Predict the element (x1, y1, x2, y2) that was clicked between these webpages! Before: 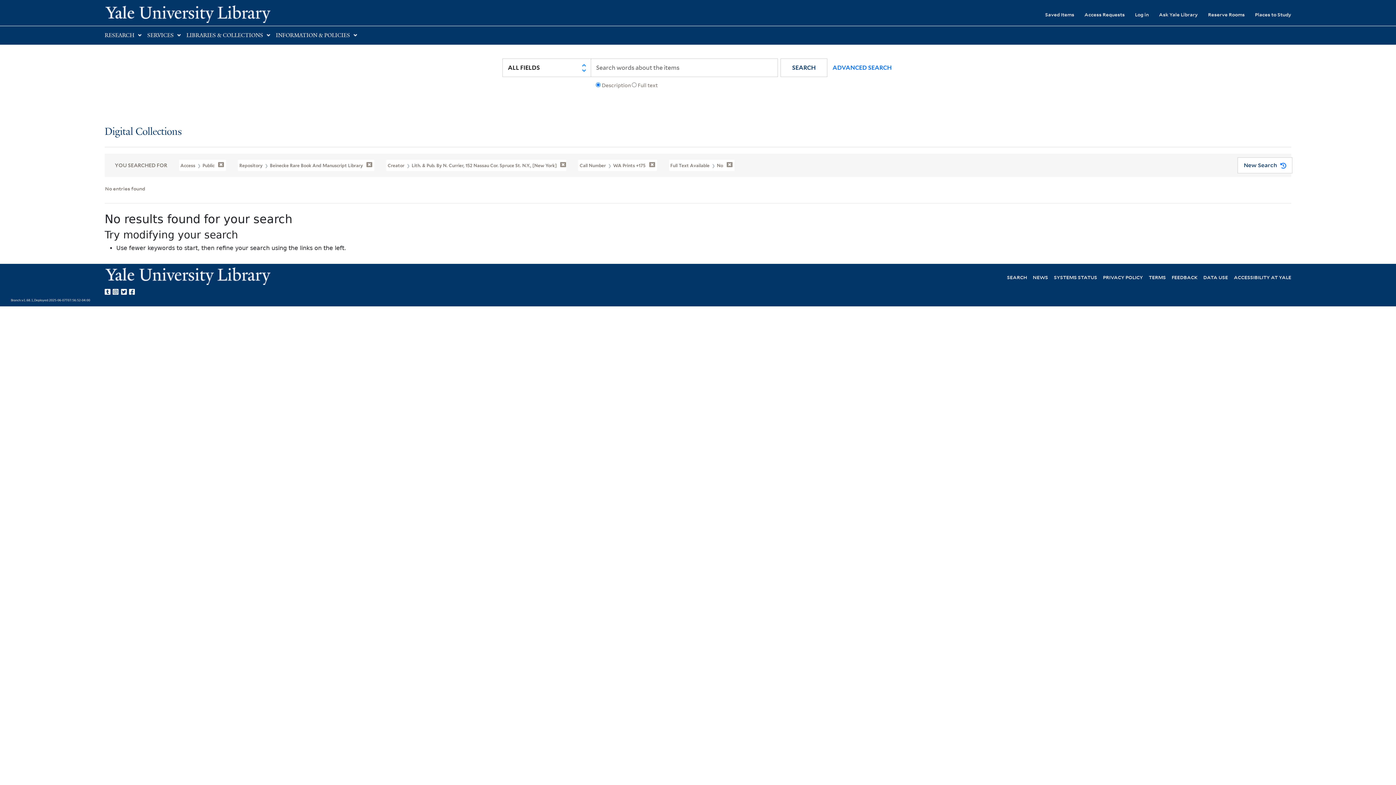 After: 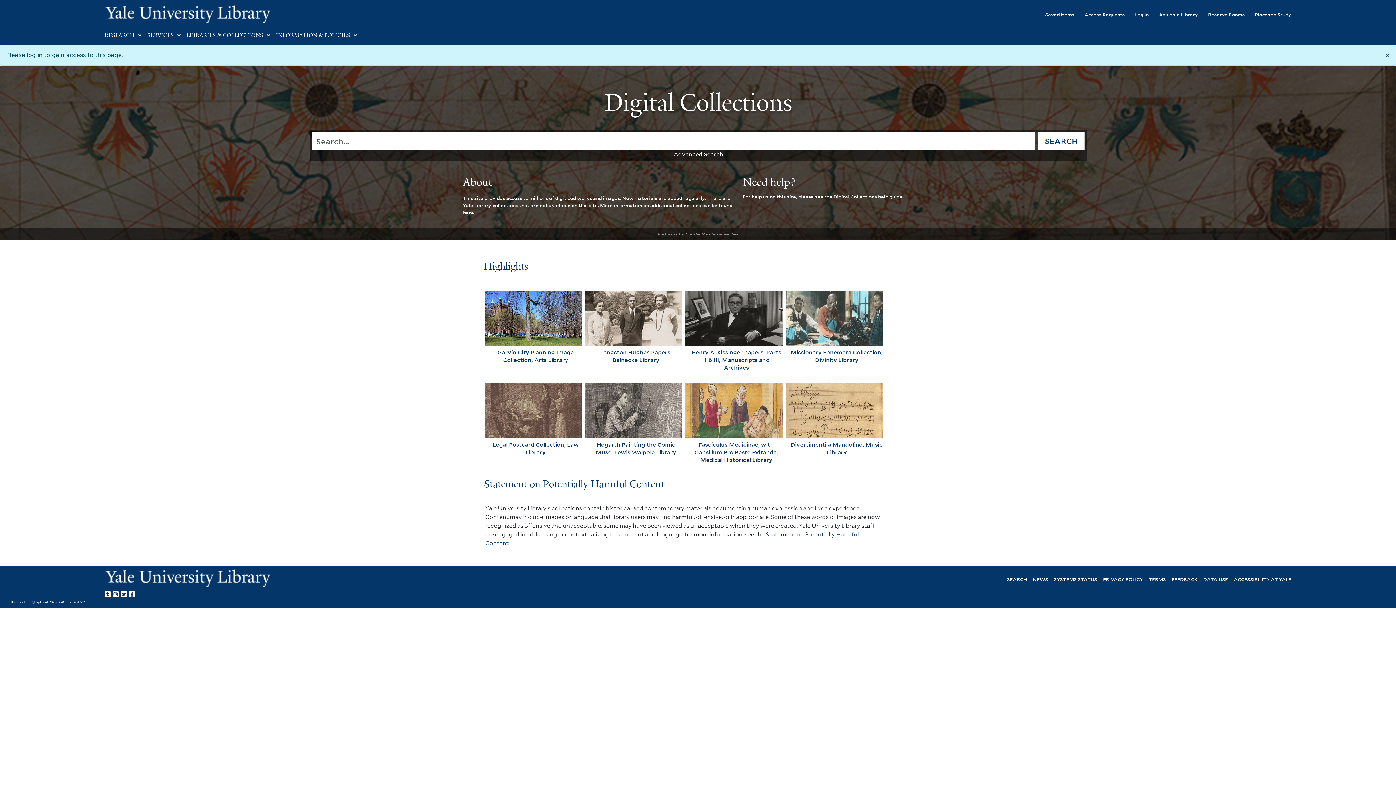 Action: label: Saved Items bbox: (1035, 6, 1074, 22)